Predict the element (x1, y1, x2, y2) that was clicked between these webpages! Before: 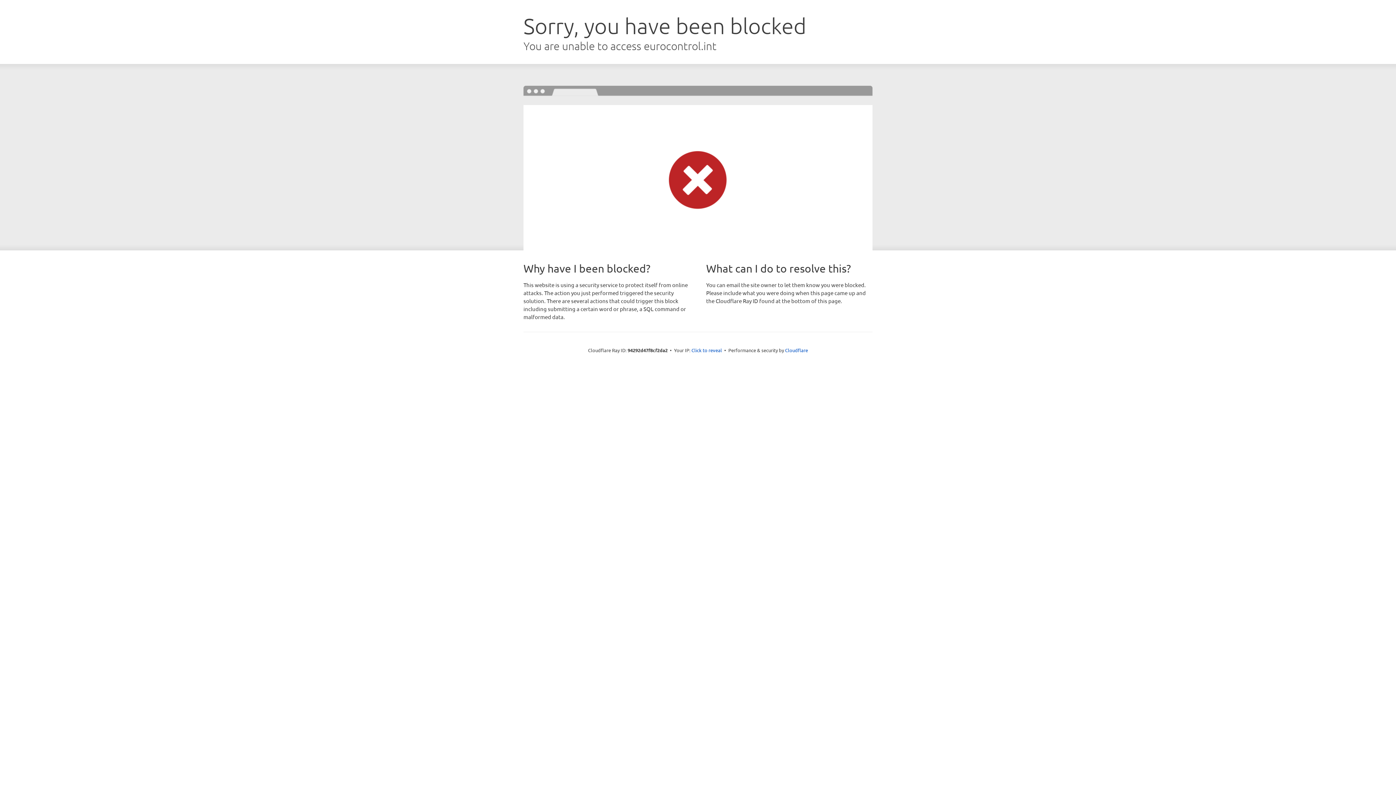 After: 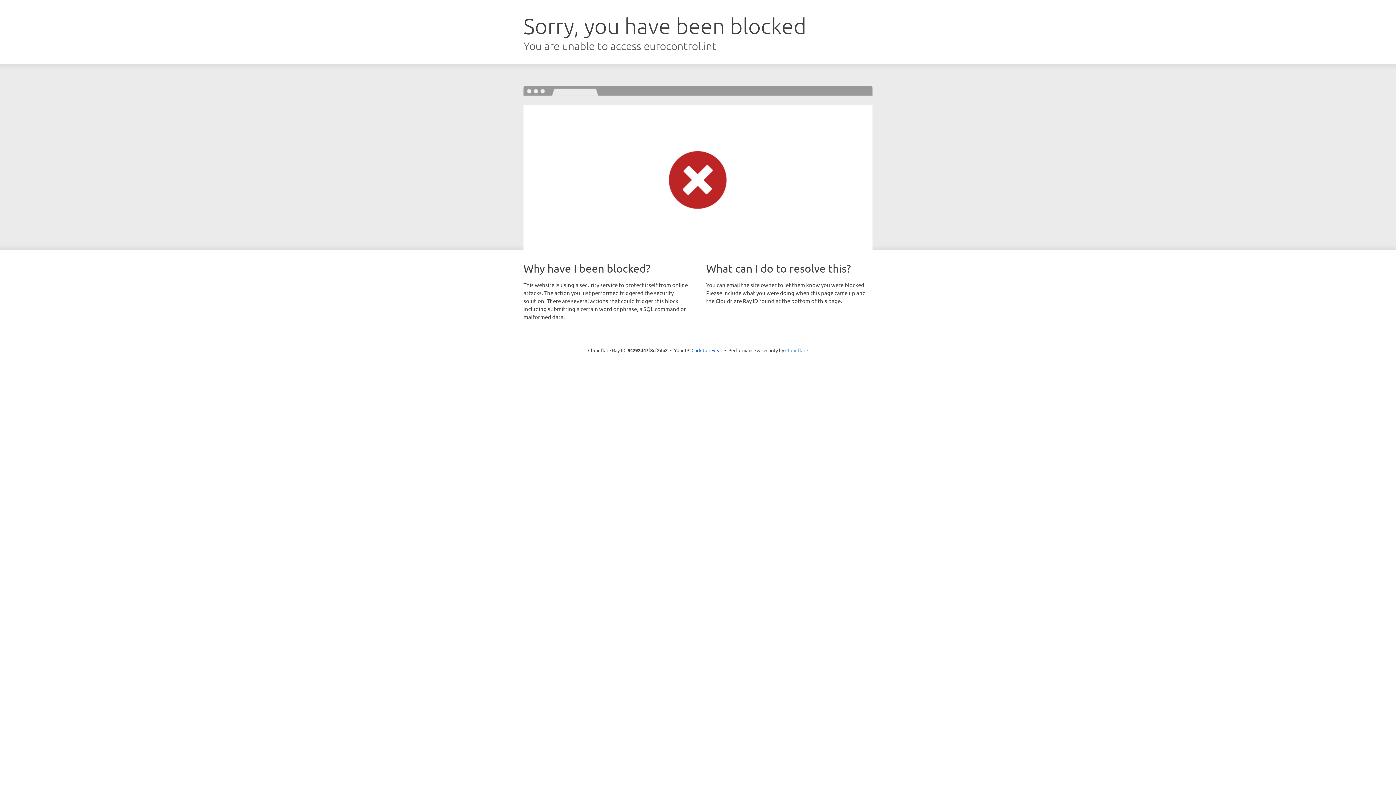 Action: label: Cloudflare bbox: (785, 347, 808, 353)